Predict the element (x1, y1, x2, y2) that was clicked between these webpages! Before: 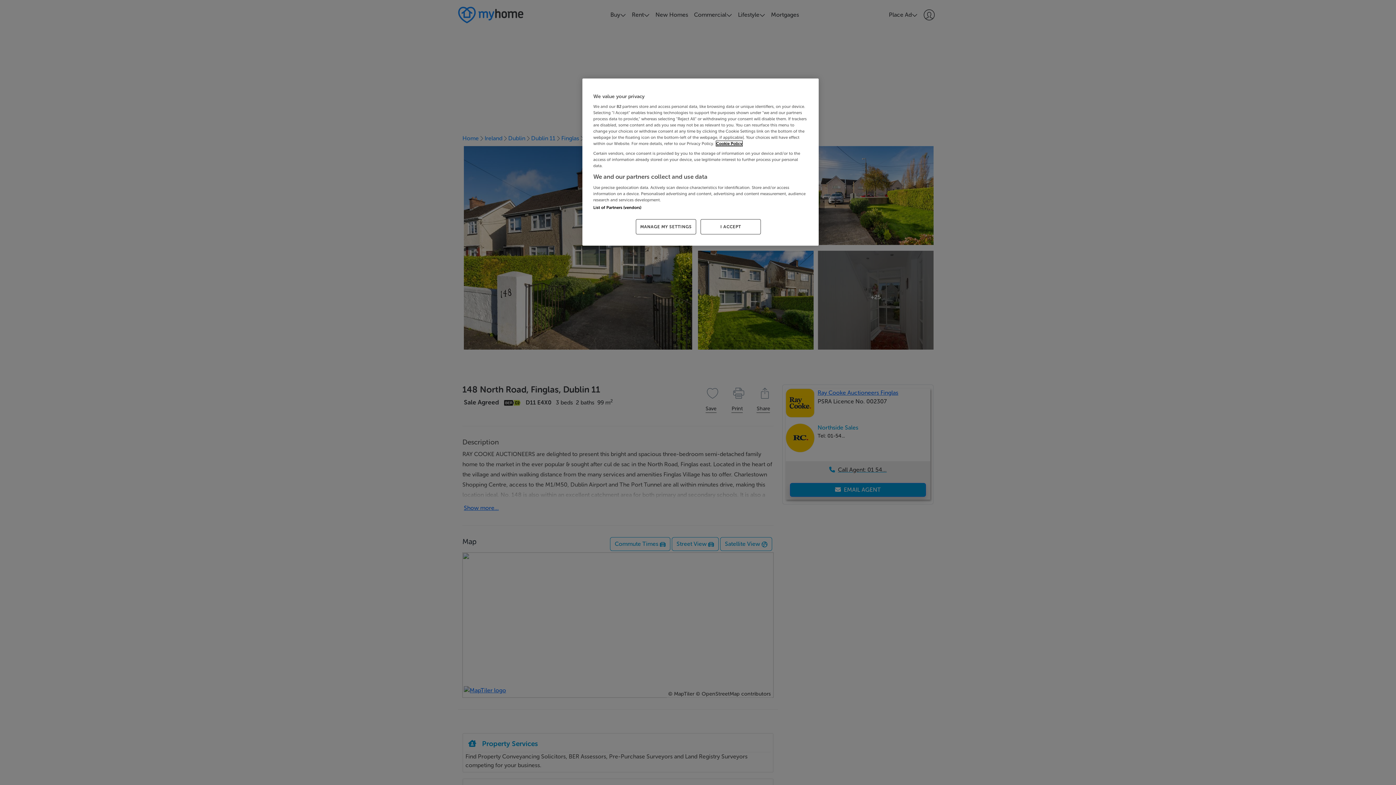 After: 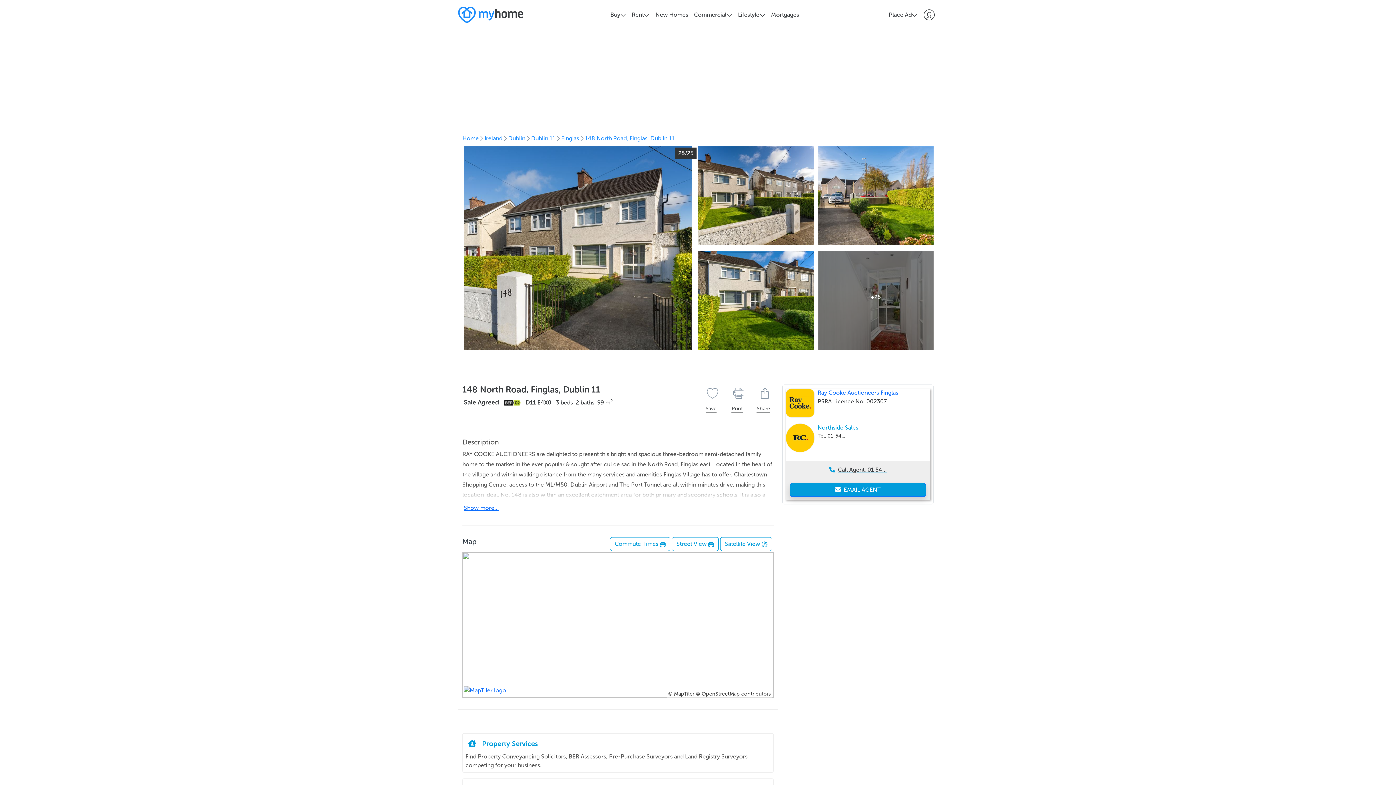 Action: bbox: (700, 219, 761, 234) label: I ACCEPT